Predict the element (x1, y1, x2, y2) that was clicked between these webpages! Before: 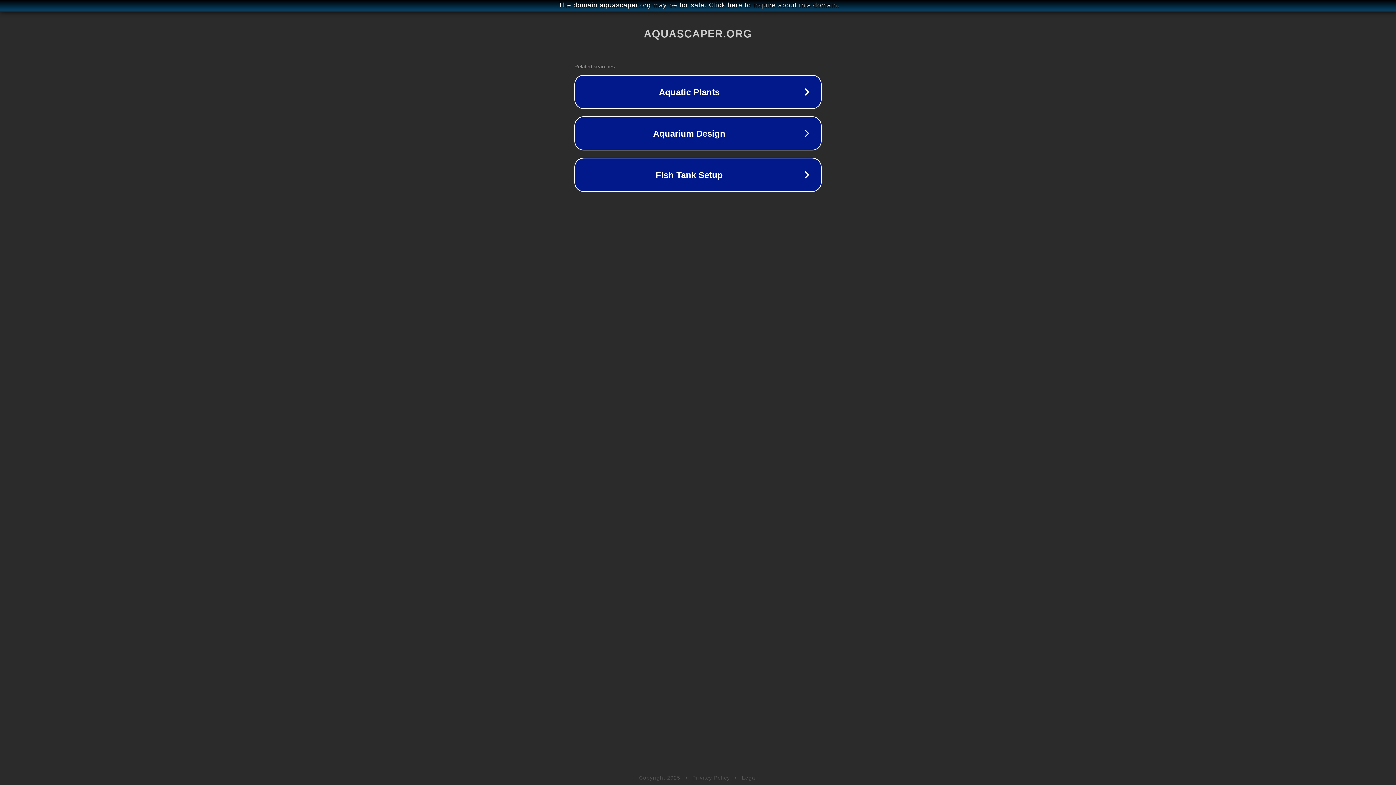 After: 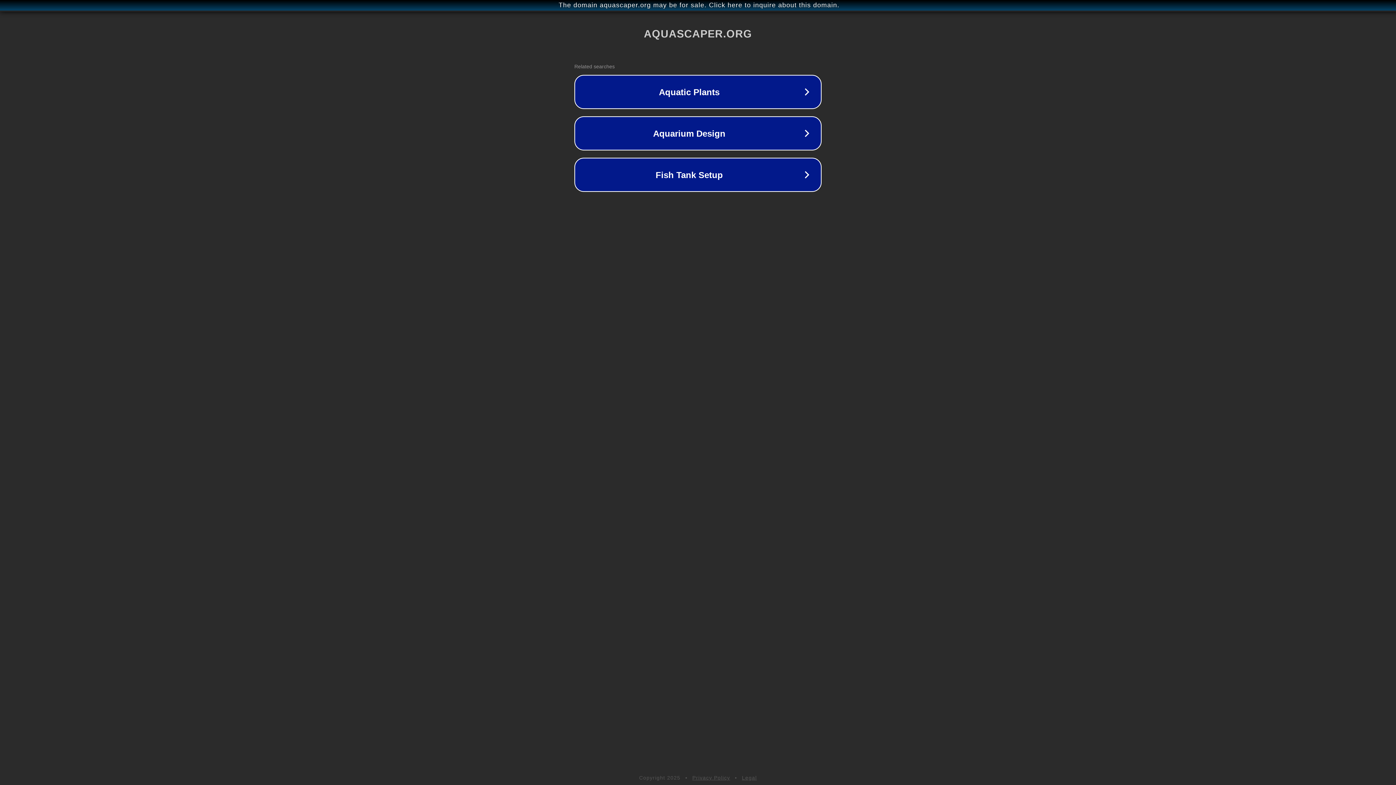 Action: label: Legal bbox: (742, 775, 757, 781)